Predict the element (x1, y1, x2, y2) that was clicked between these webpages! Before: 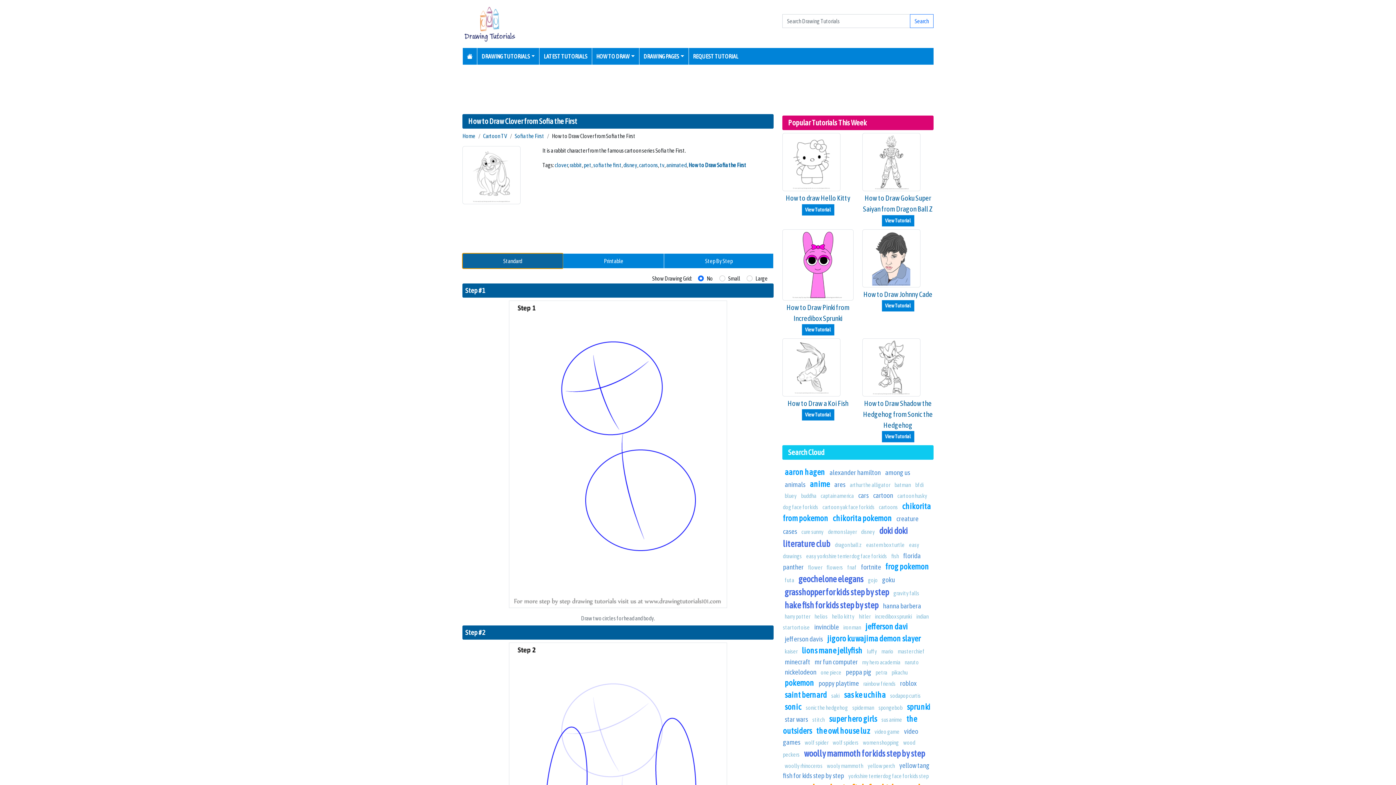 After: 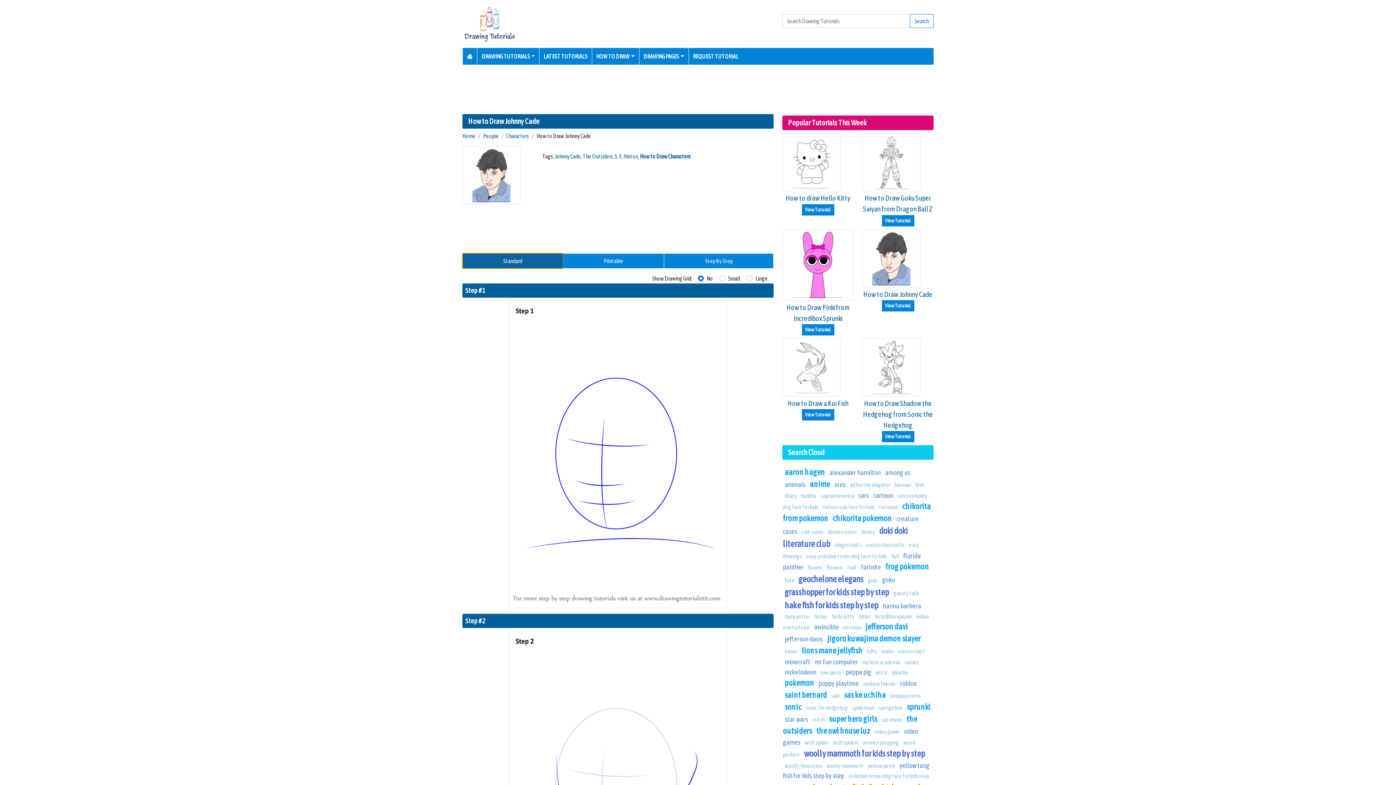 Action: bbox: (862, 253, 920, 261)